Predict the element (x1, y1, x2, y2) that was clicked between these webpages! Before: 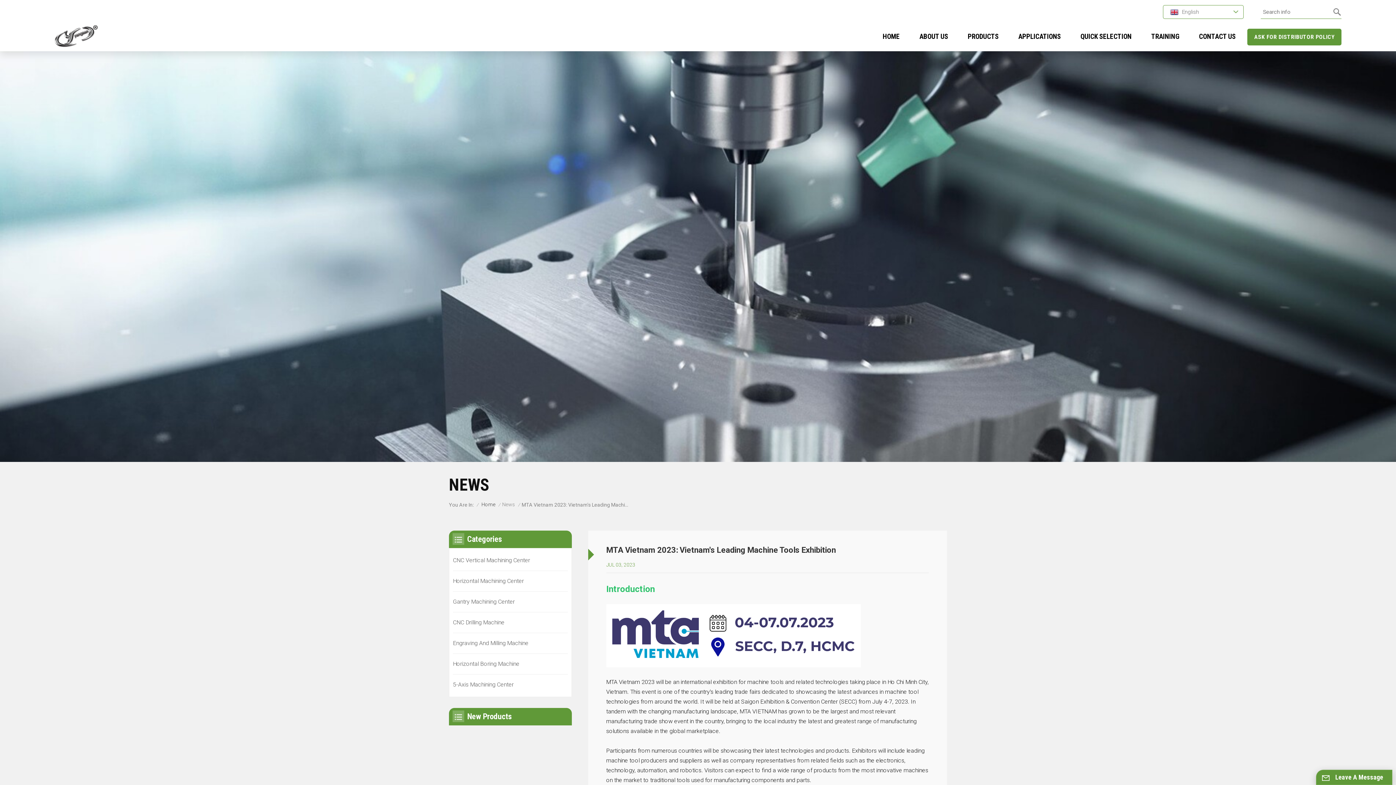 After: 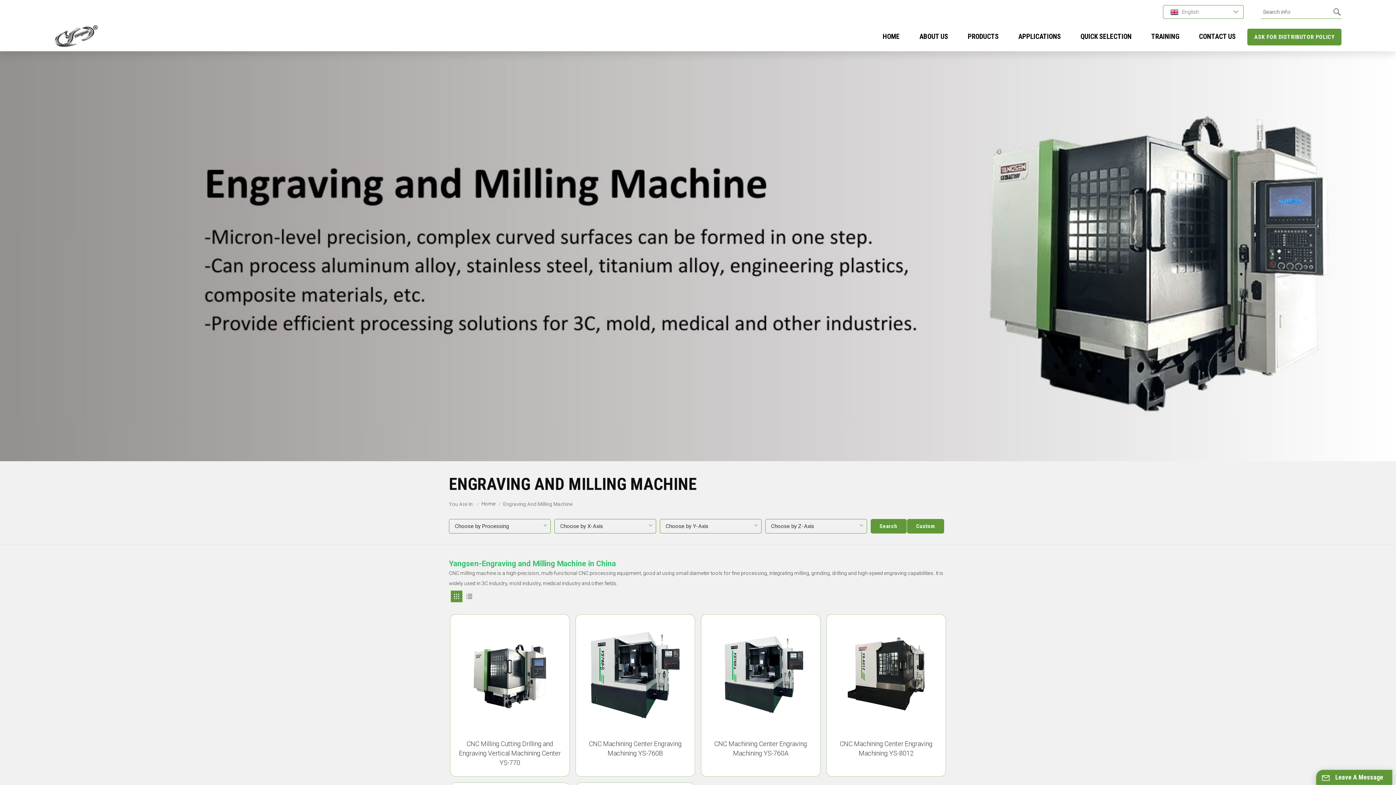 Action: label: Engraving And Milling Machine bbox: (453, 635, 539, 652)